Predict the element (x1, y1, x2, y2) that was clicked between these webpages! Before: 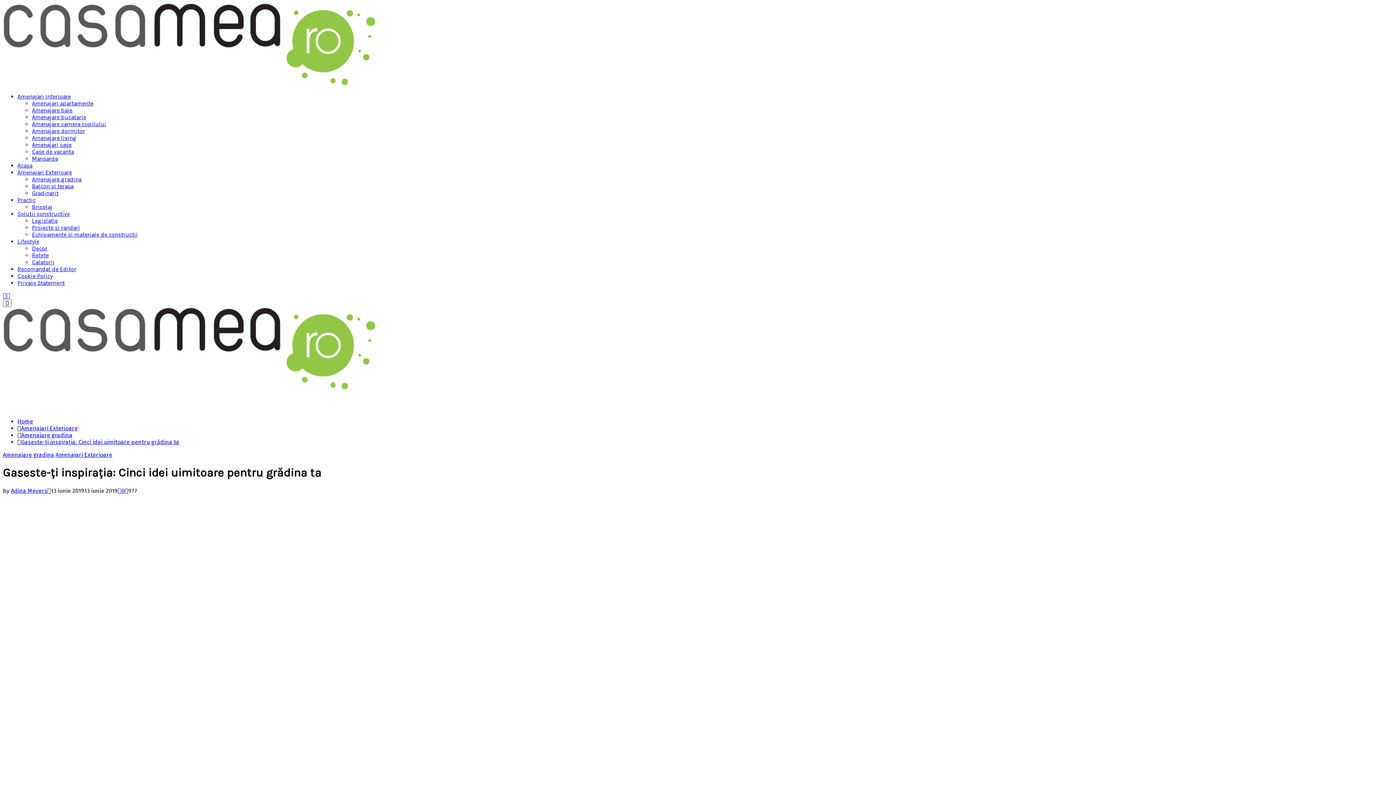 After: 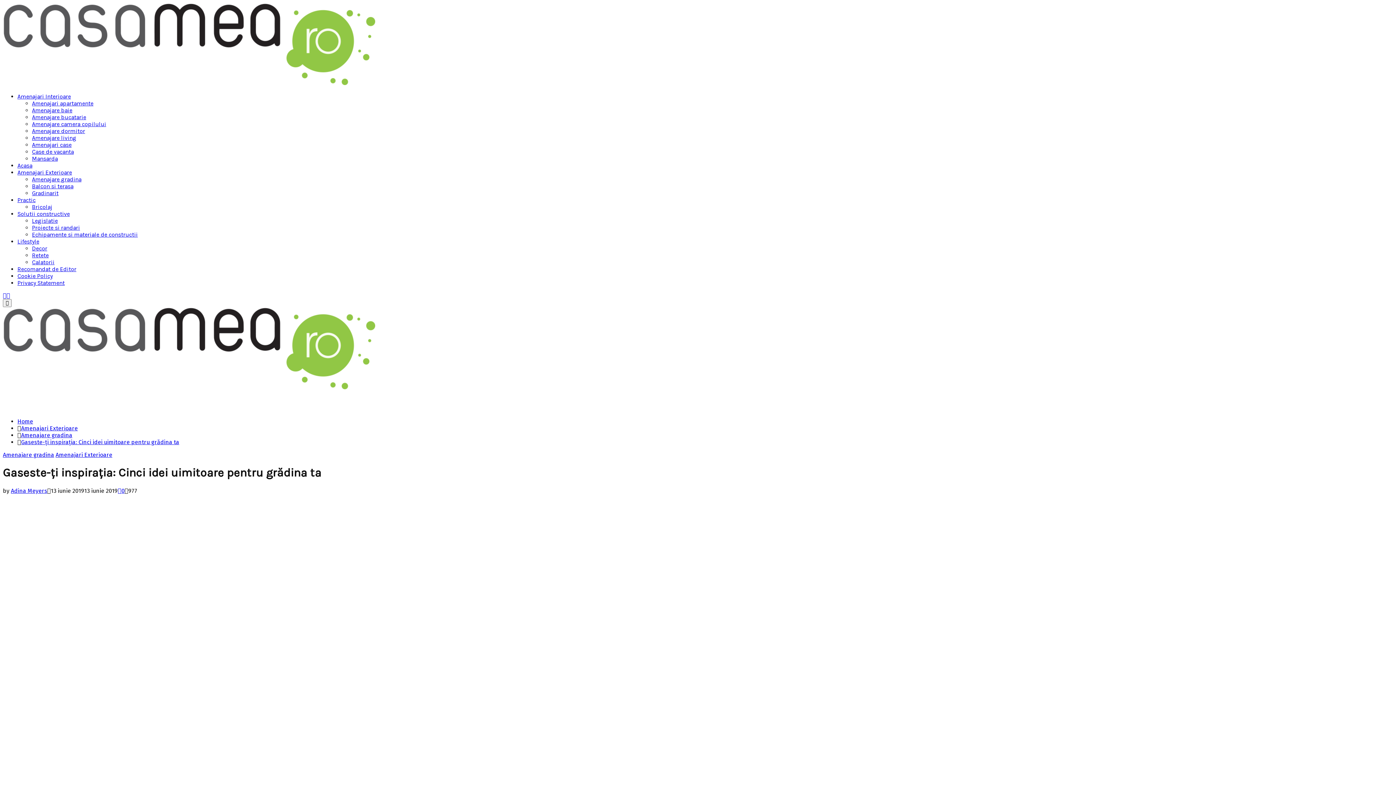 Action: label: Gaseste-ți inspirația: Cinci idei uimitoare pentru grădina ta bbox: (21, 438, 179, 445)